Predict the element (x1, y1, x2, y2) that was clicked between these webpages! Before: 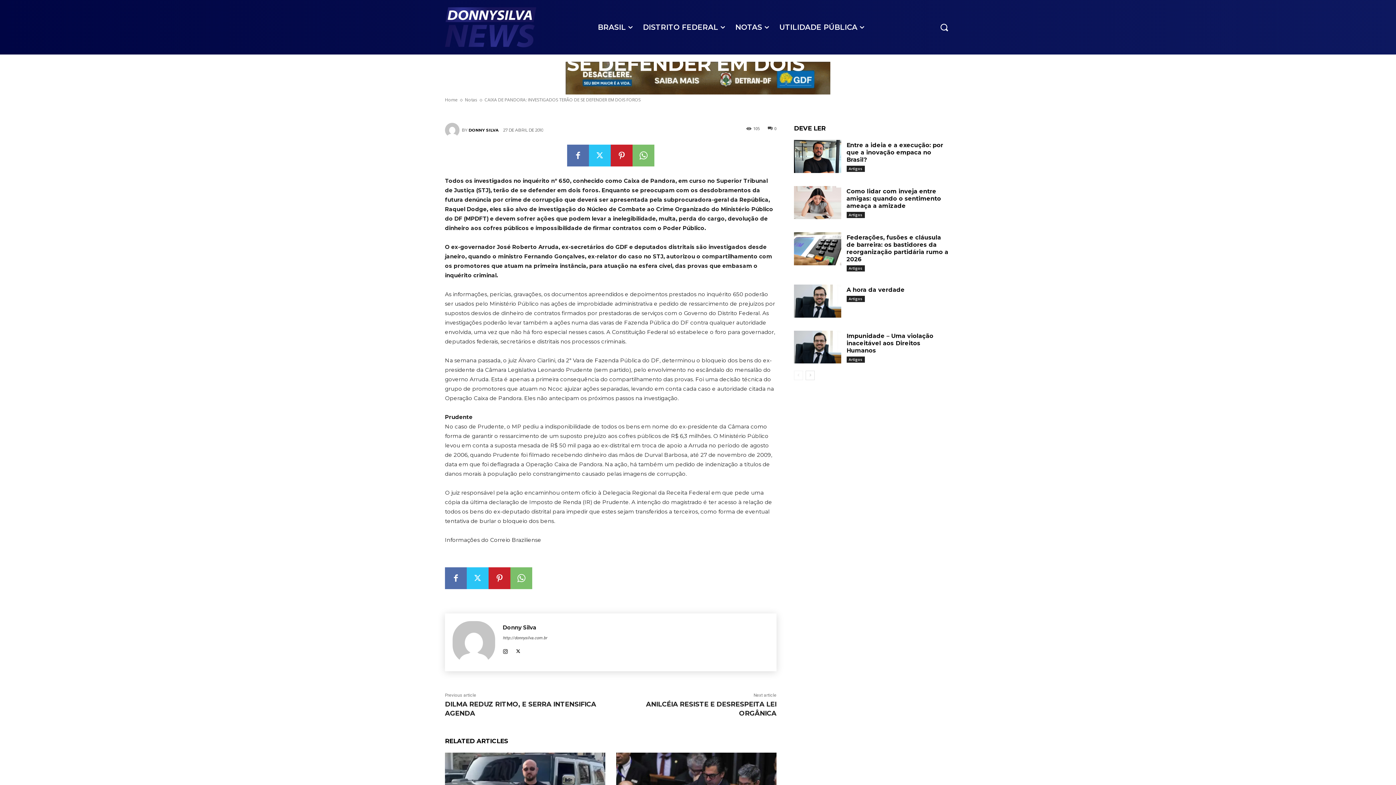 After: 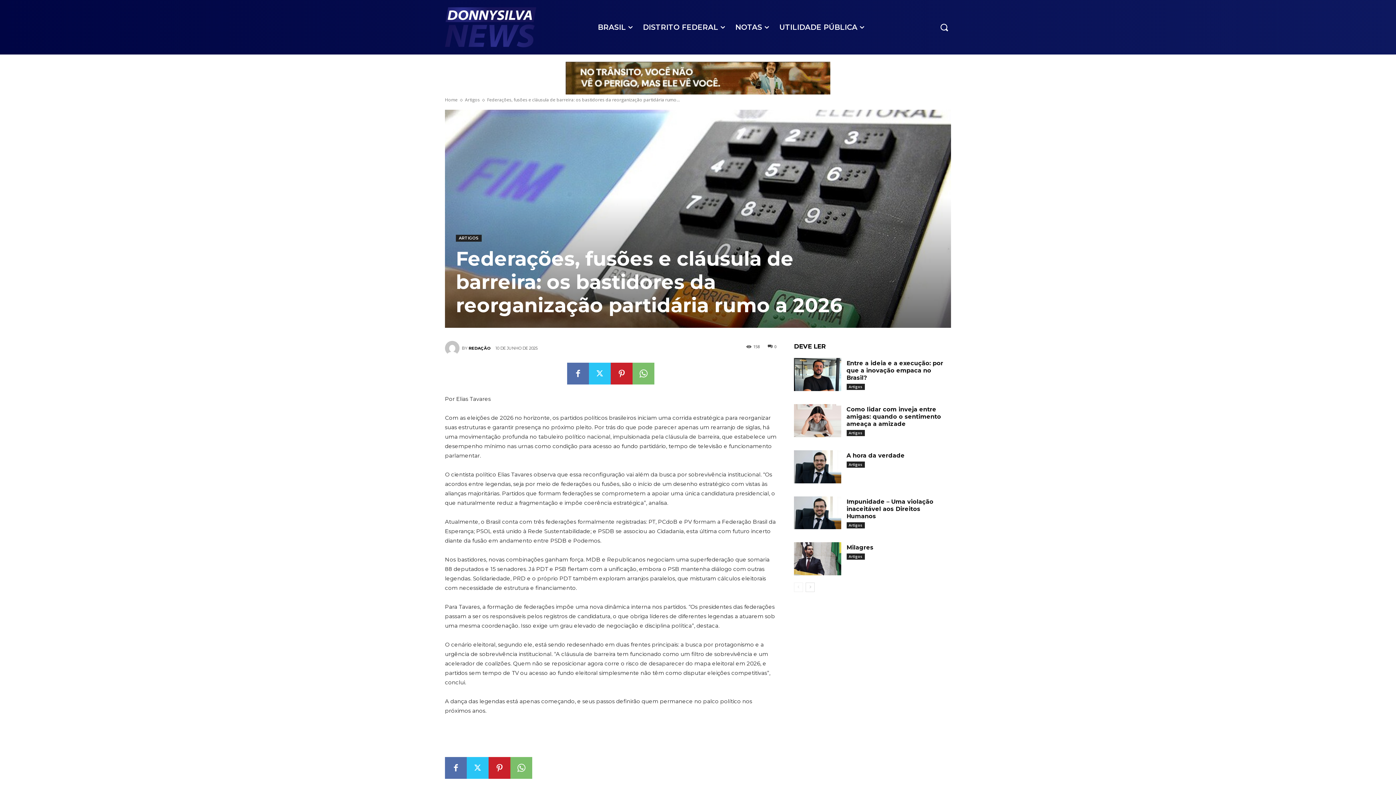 Action: bbox: (846, 234, 948, 262) label: Federações, fusões e cláusula de barreira: os bastidores da reorganização partidária rumo a 2026